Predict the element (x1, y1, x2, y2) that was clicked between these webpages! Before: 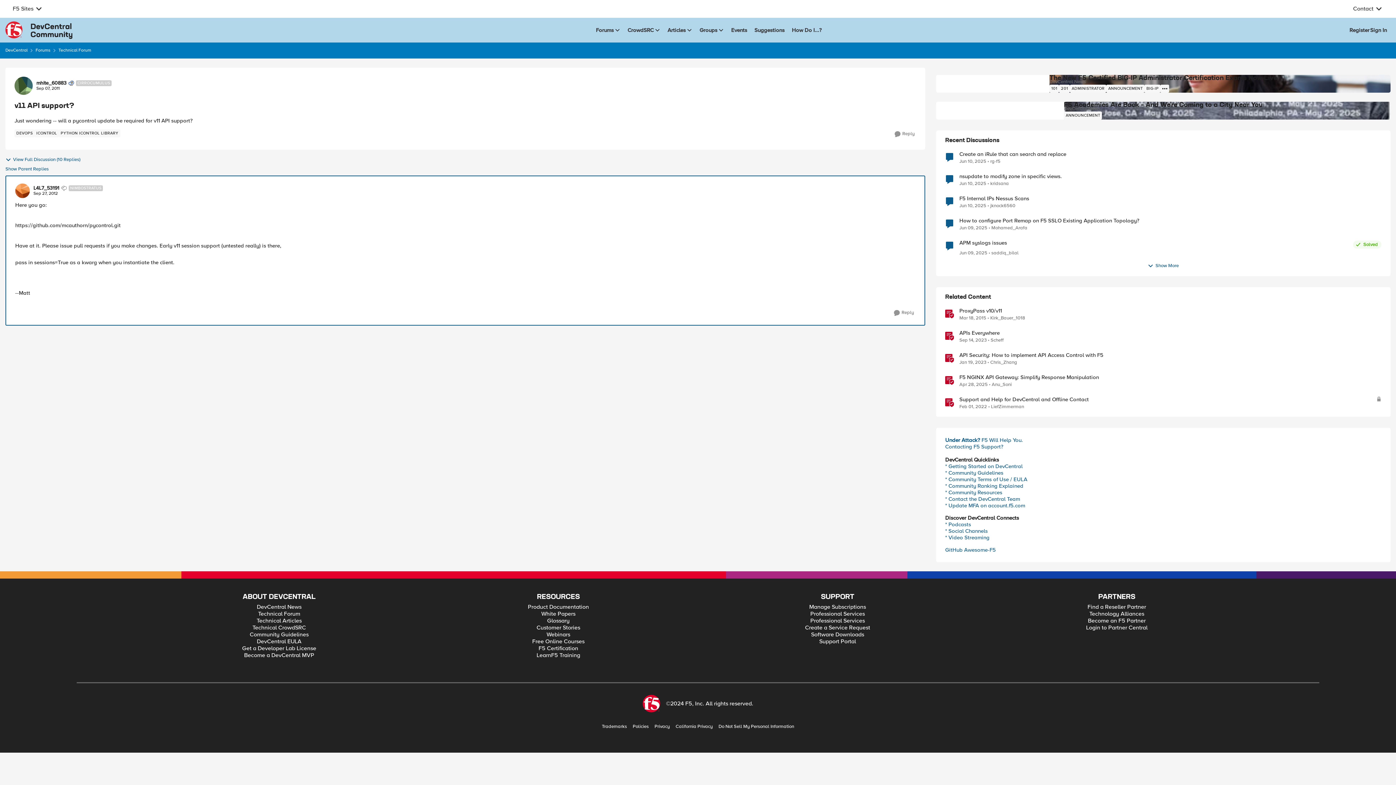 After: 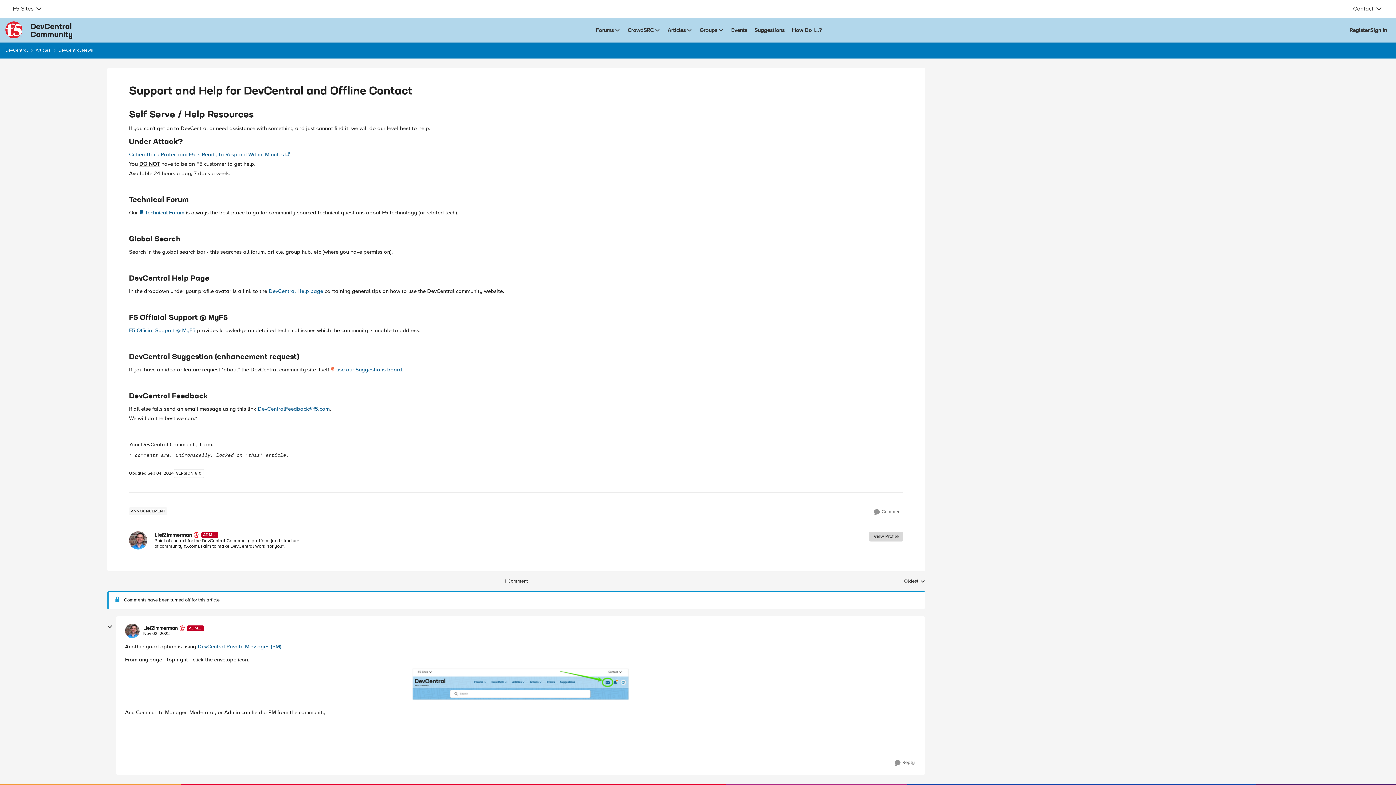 Action: label: 4 years ago bbox: (959, 404, 987, 409)